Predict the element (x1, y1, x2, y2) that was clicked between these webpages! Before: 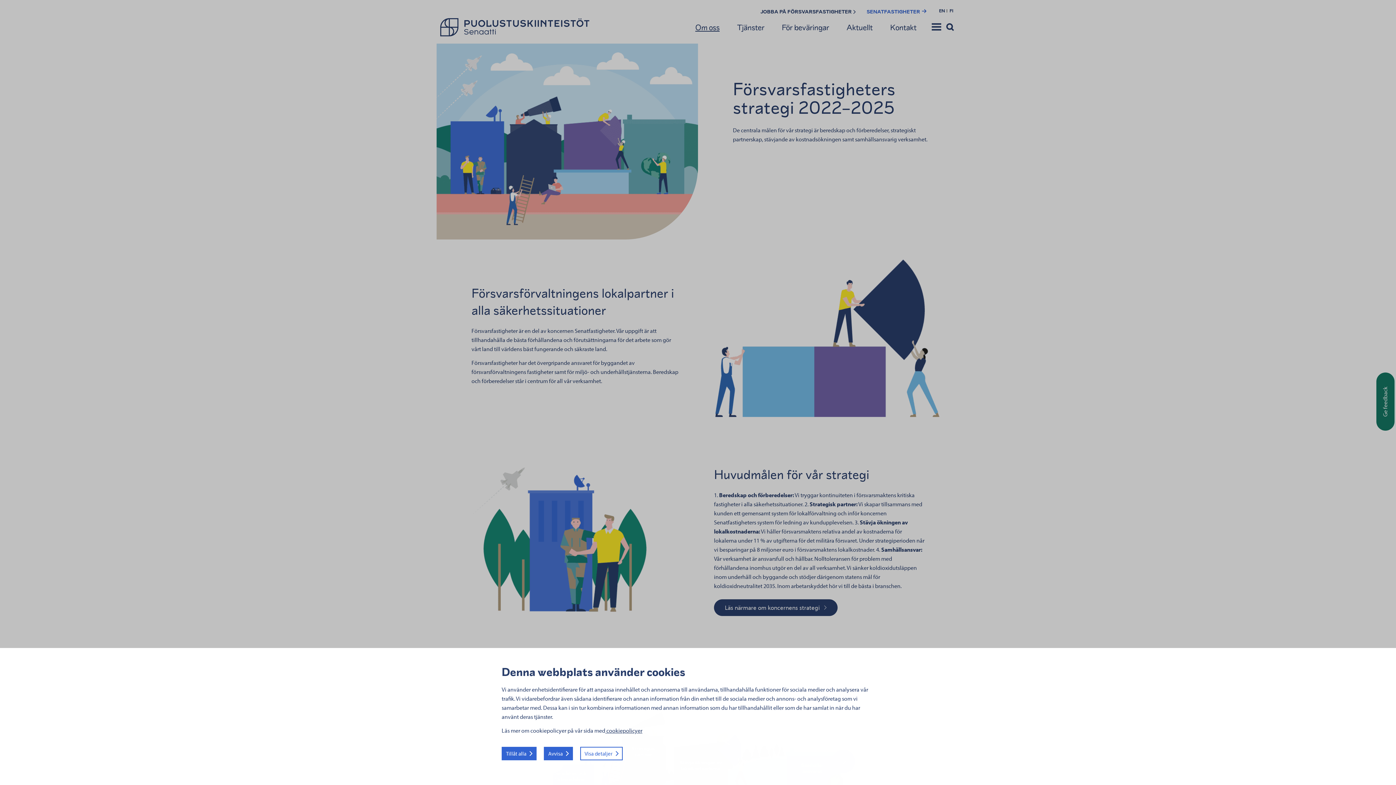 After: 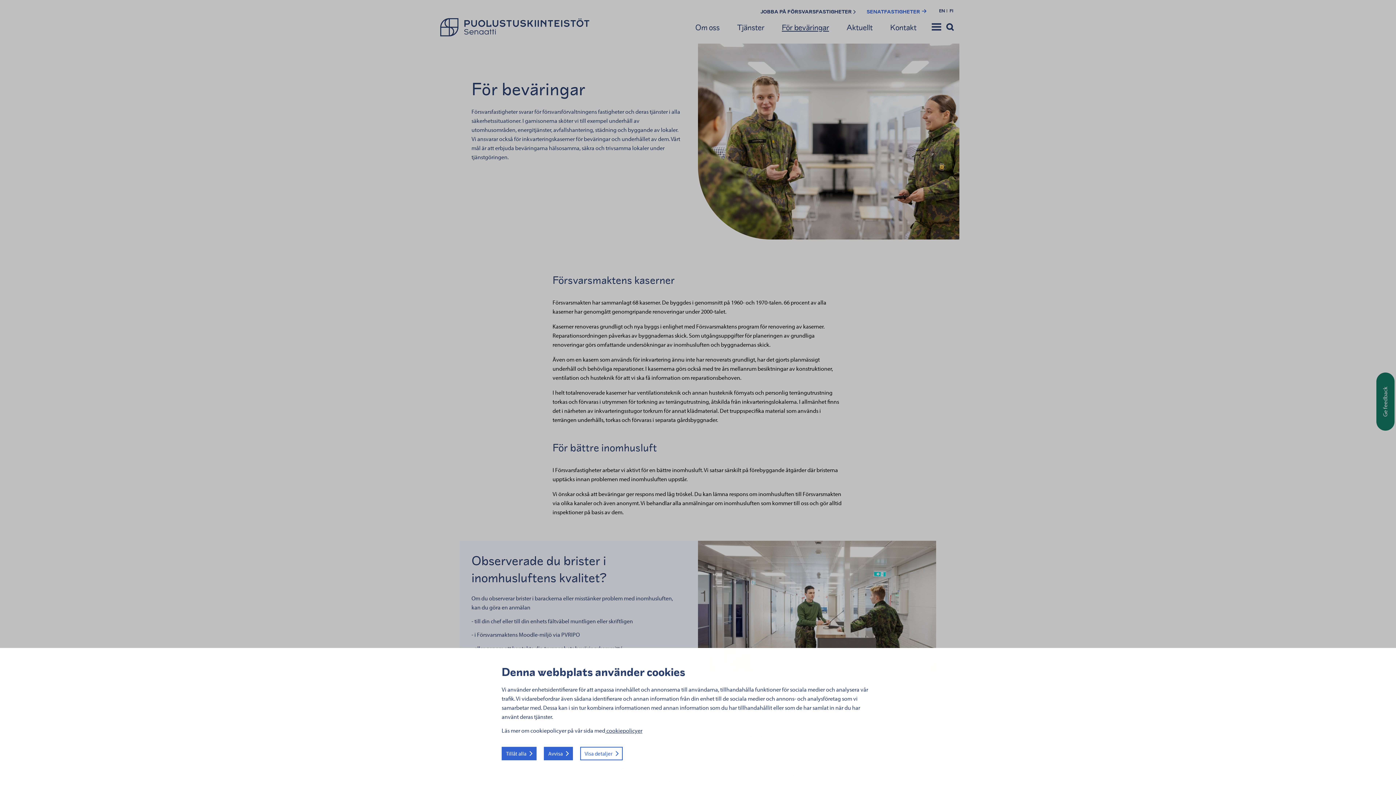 Action: label: För beväringar bbox: (780, 17, 830, 37)